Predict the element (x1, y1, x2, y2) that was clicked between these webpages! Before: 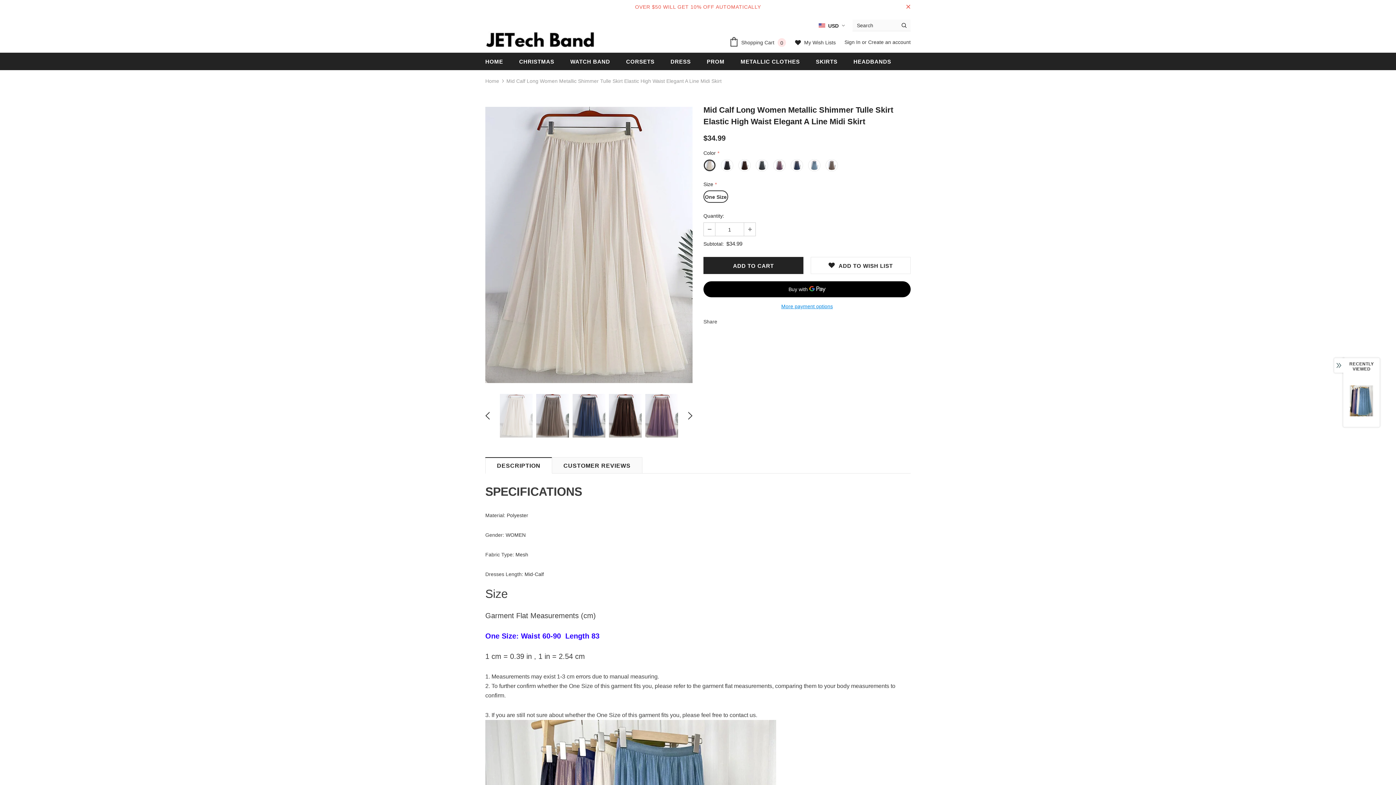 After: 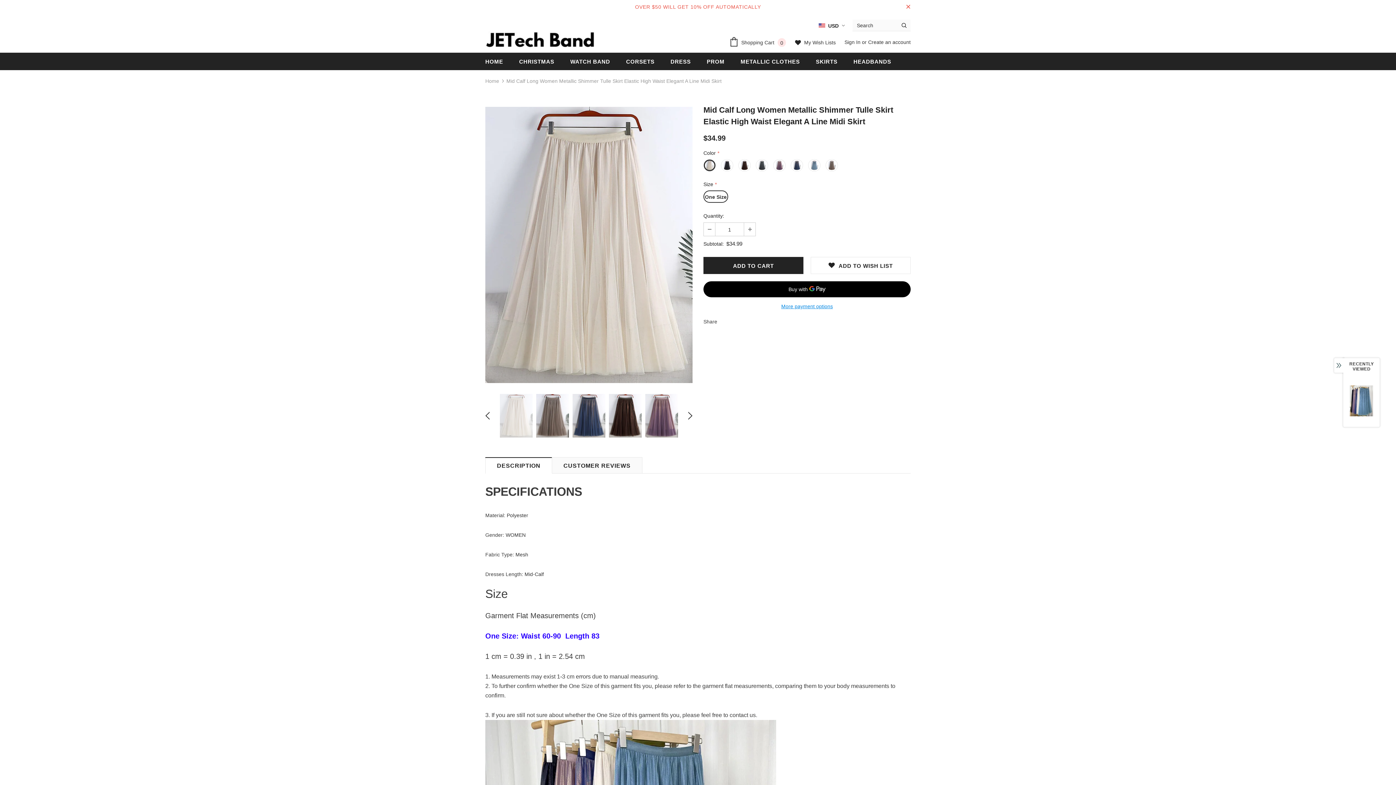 Action: bbox: (704, 222, 715, 236)